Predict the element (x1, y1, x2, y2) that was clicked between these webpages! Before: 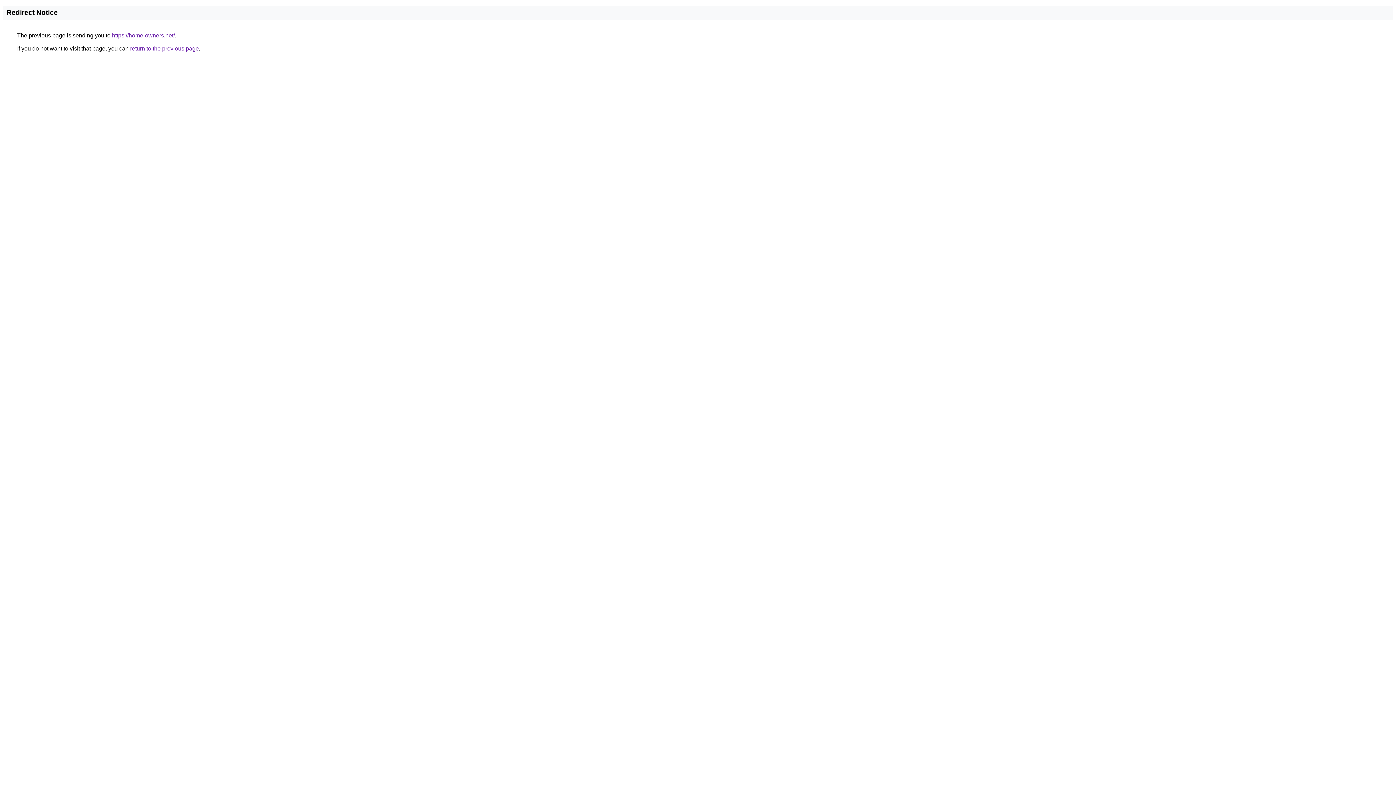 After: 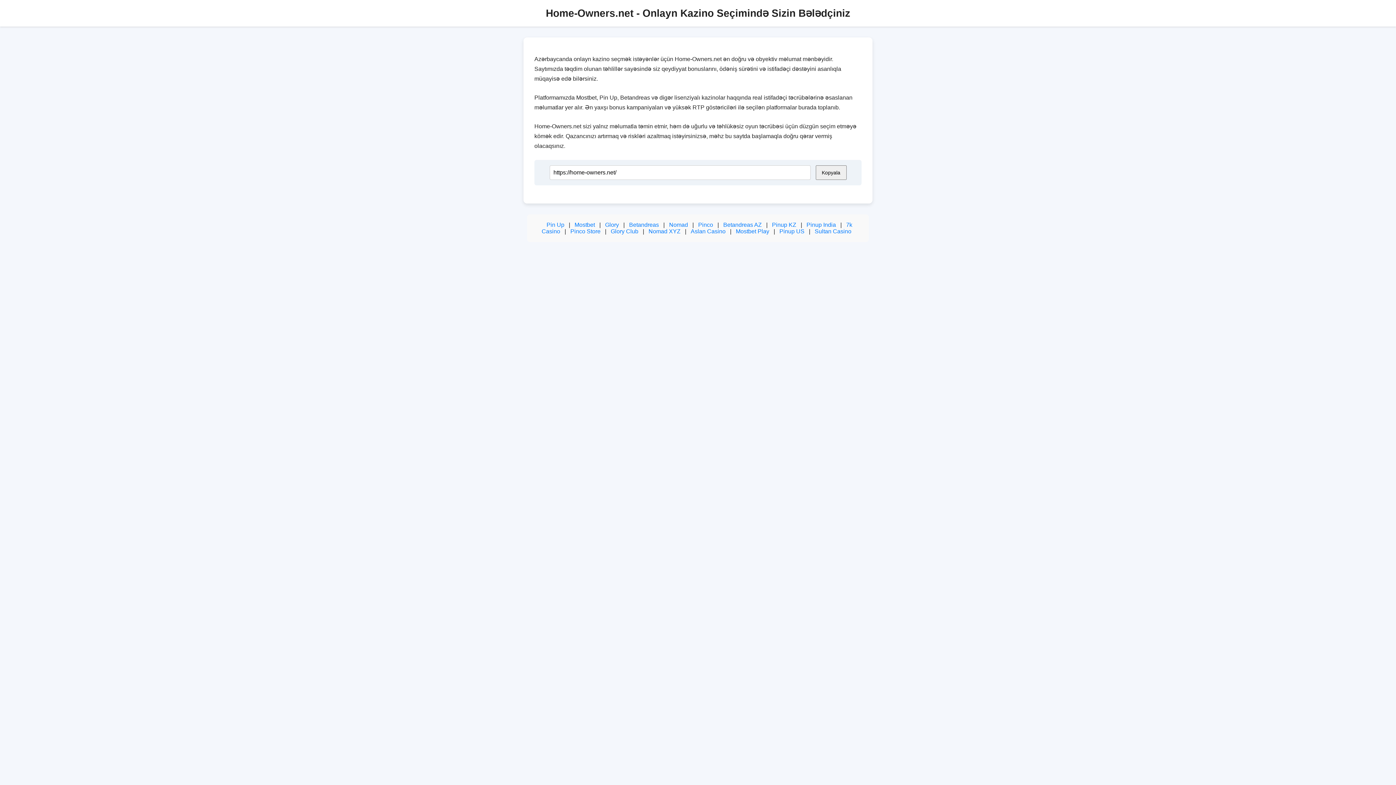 Action: bbox: (112, 32, 174, 38) label: https://home-owners.net/